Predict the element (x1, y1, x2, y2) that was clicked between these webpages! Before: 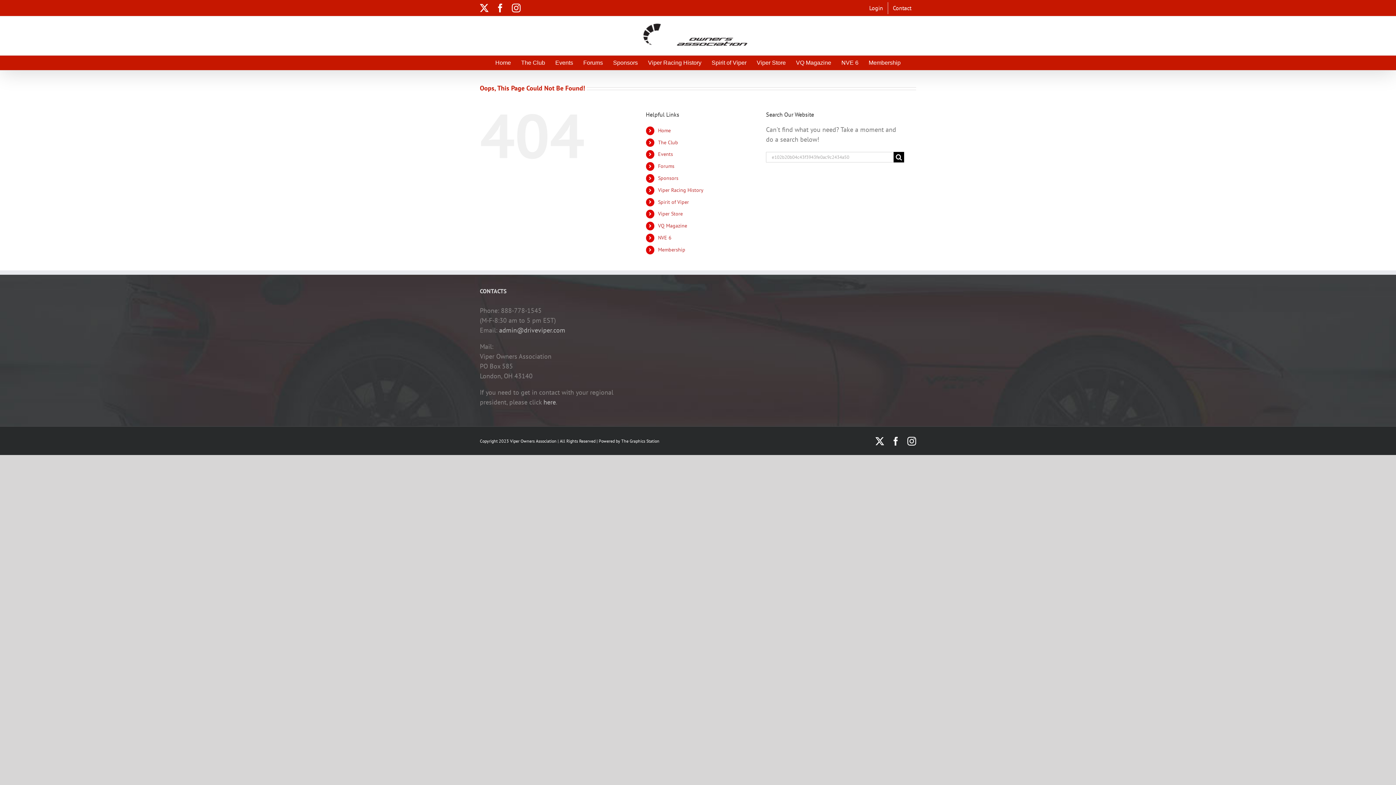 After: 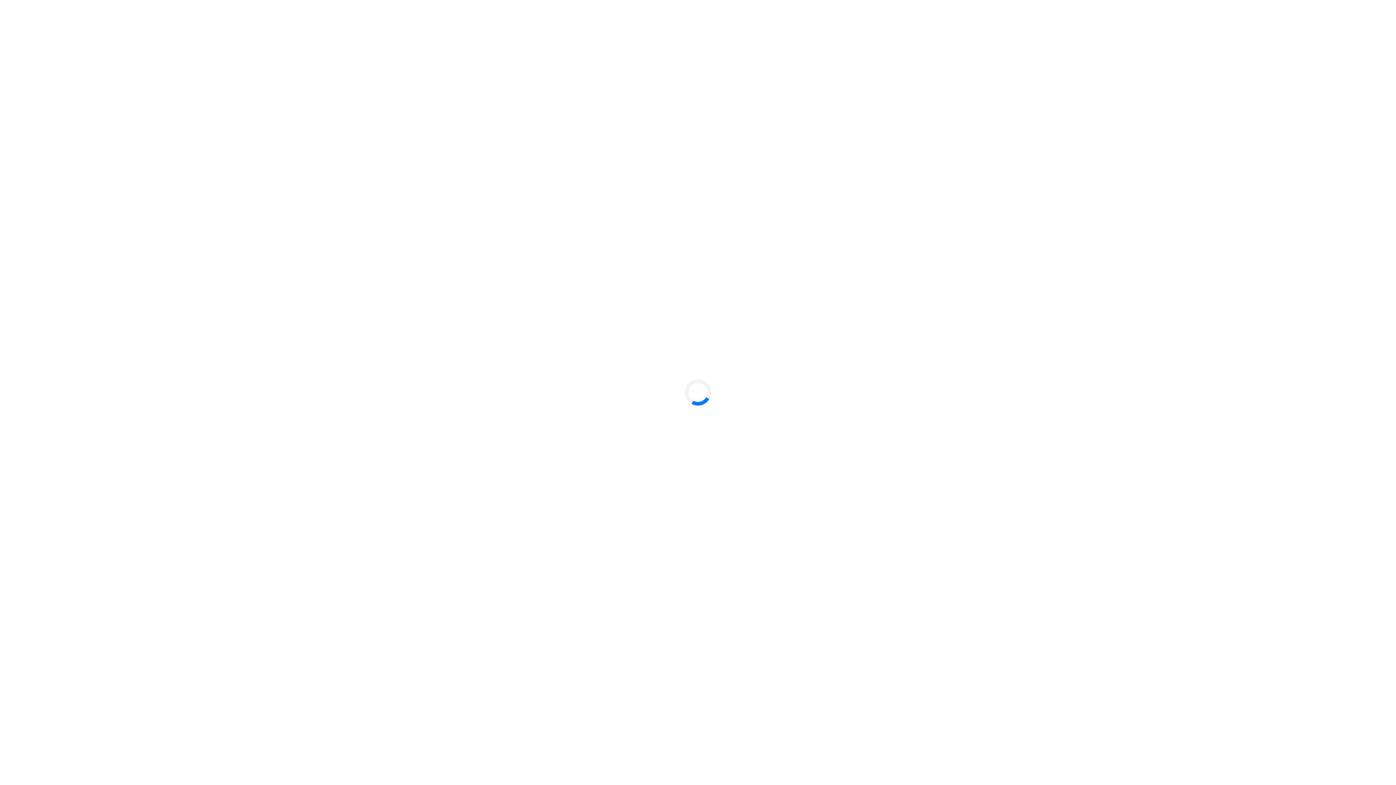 Action: label: Viper Store bbox: (756, 55, 786, 70)